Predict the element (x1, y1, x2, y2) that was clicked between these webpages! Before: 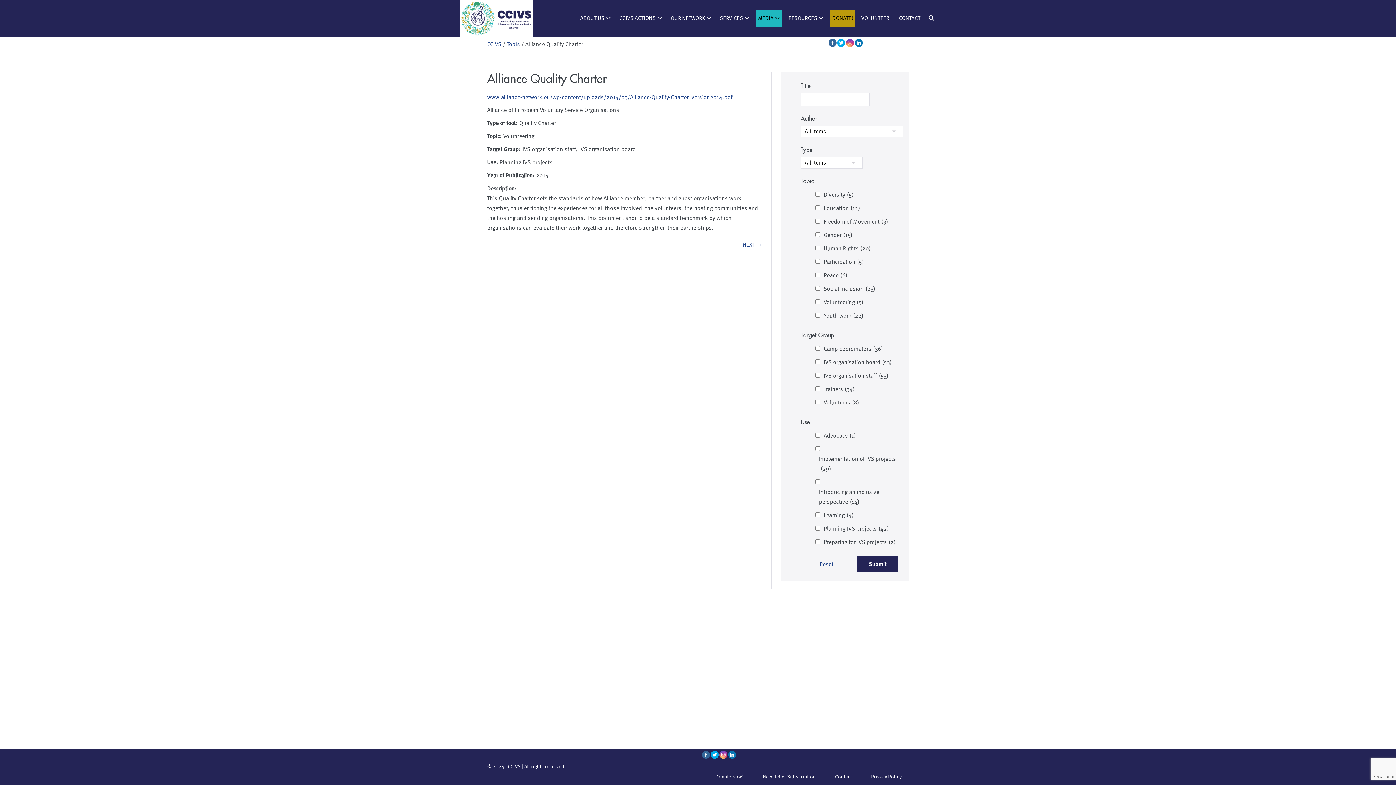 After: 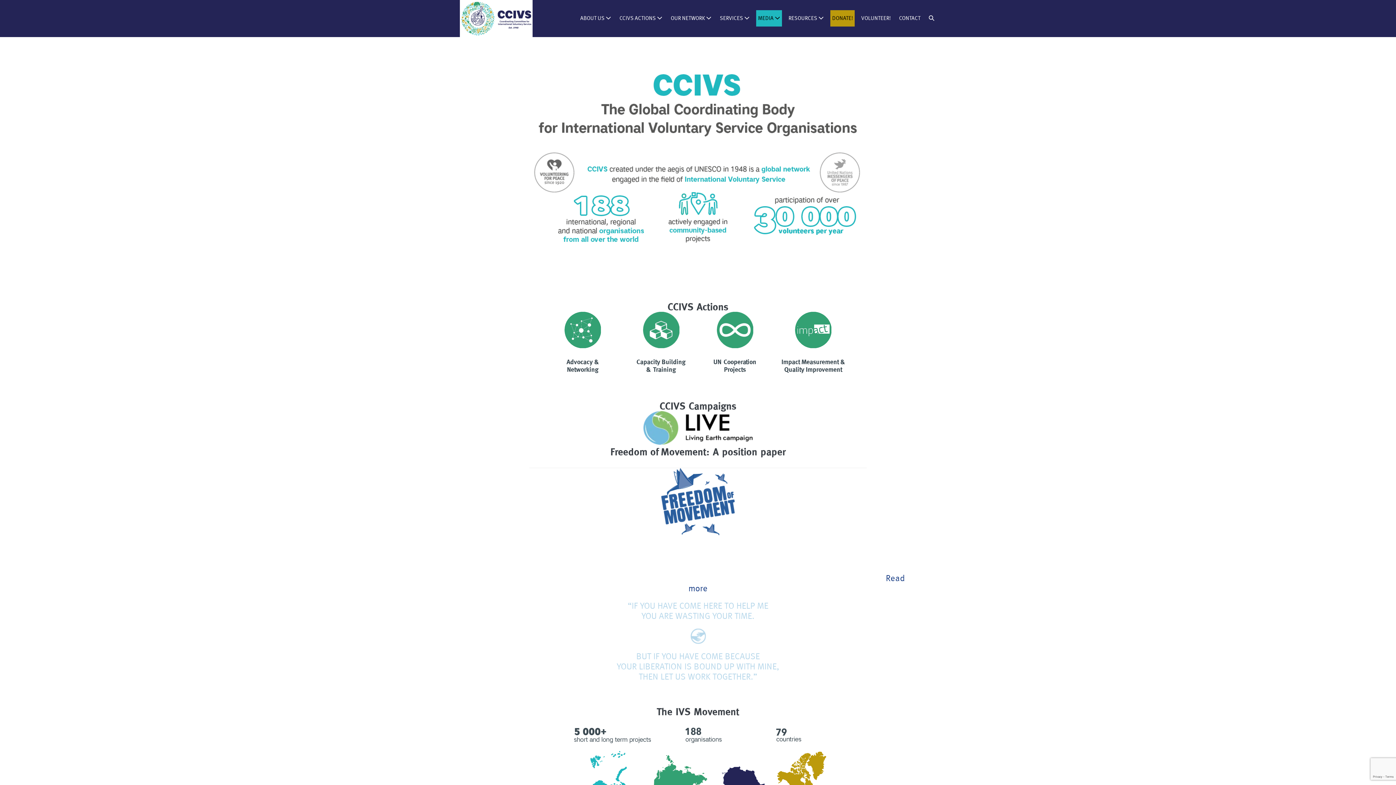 Action: bbox: (487, 40, 501, 48) label: CCIVS